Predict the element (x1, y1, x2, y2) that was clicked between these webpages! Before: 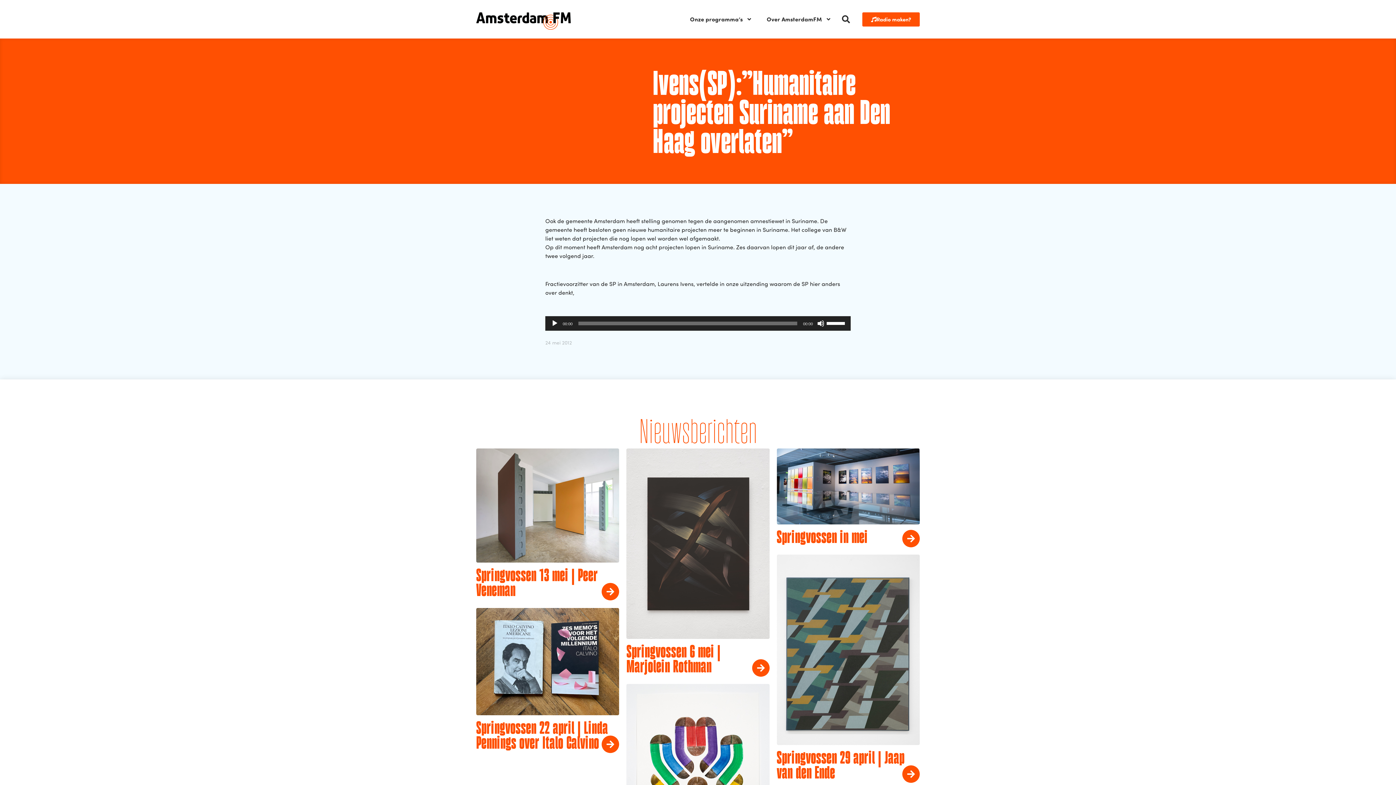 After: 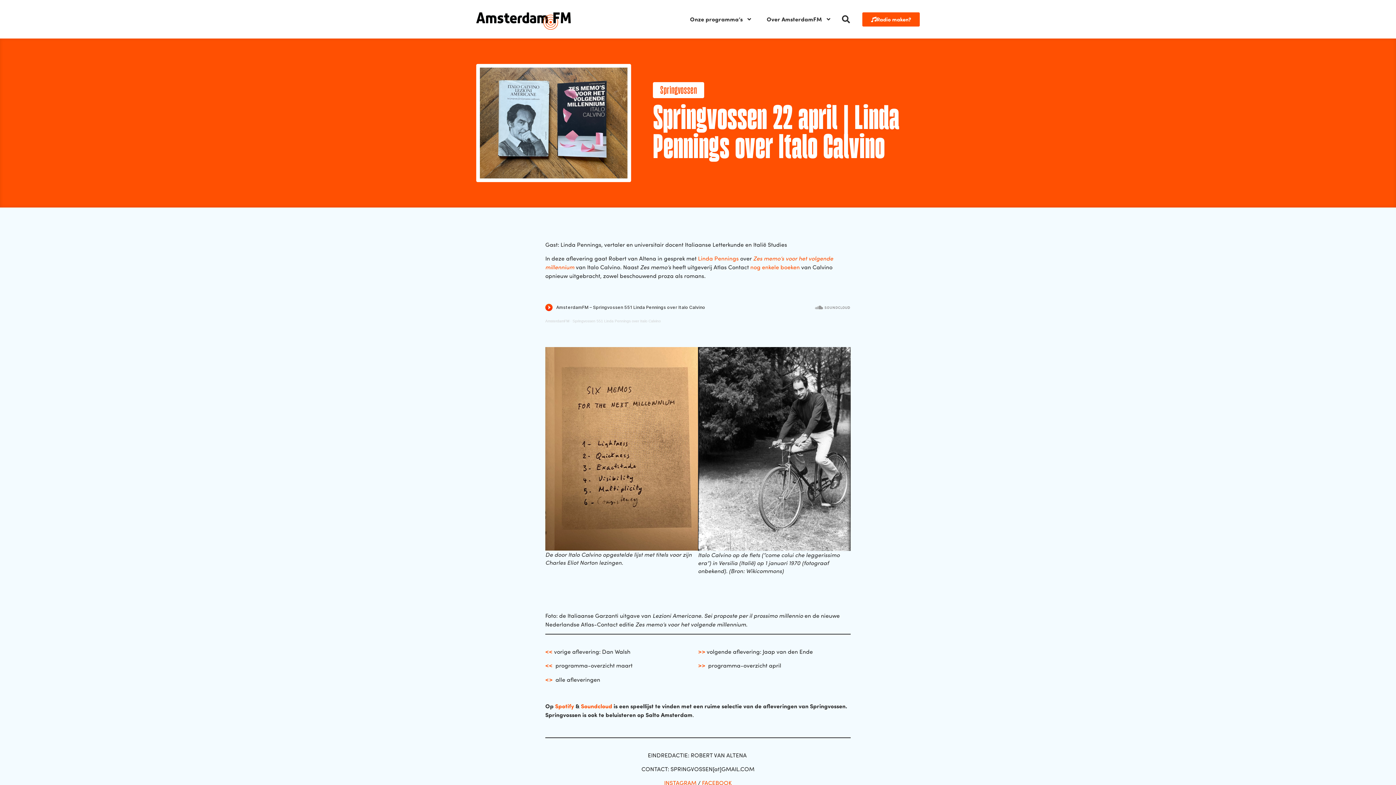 Action: label: Springvossen 22 april | Linda Pennings over Italo Calvino bbox: (476, 719, 608, 753)